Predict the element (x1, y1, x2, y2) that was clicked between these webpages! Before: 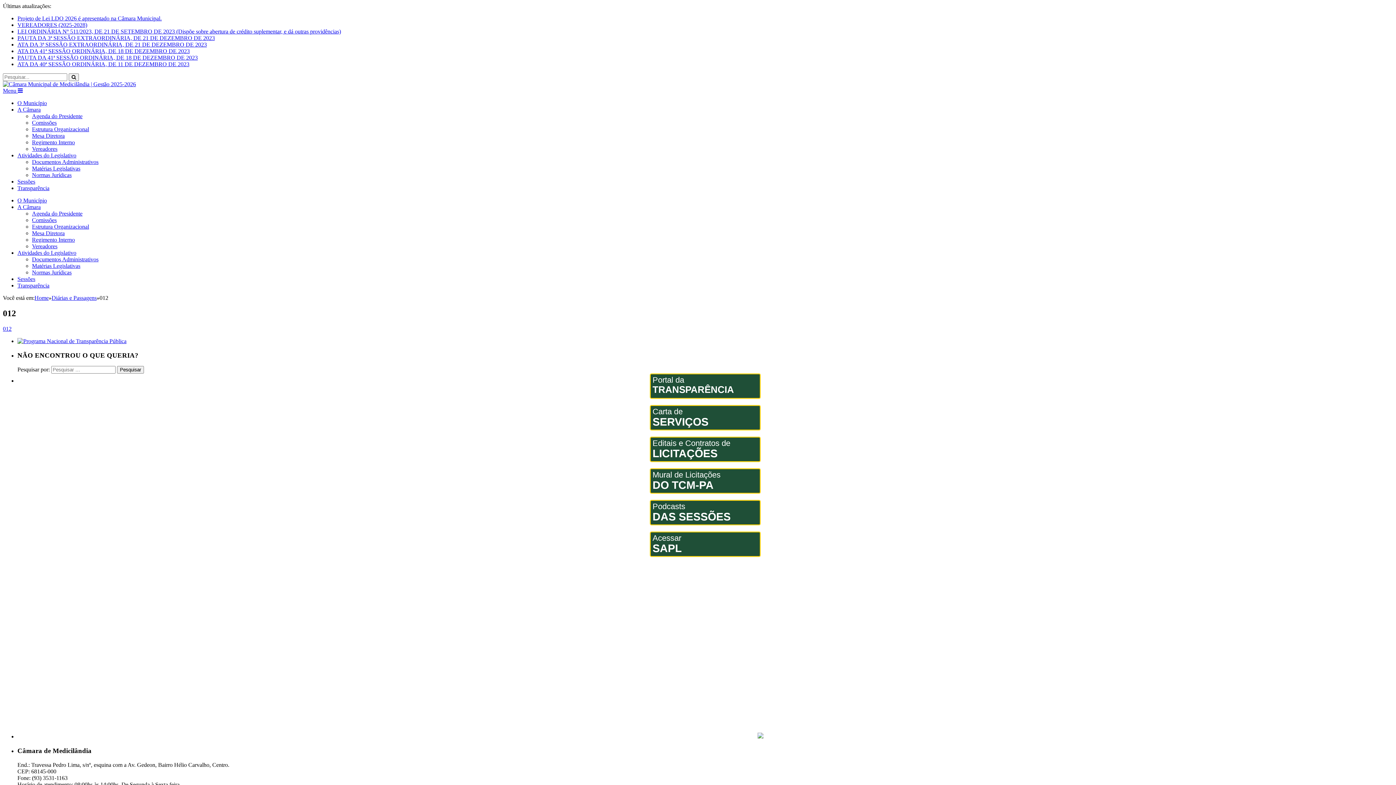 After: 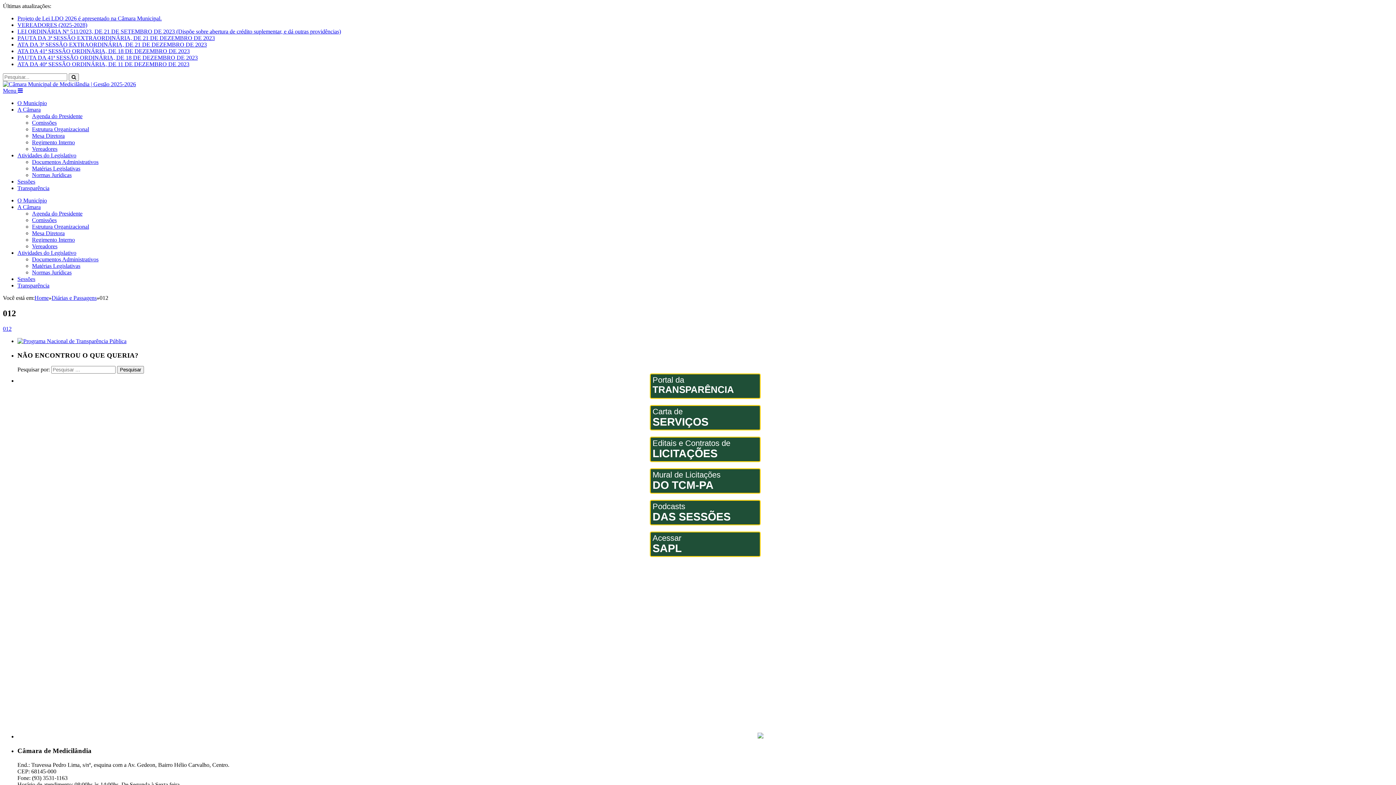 Action: label: Menu  bbox: (2, 87, 22, 93)